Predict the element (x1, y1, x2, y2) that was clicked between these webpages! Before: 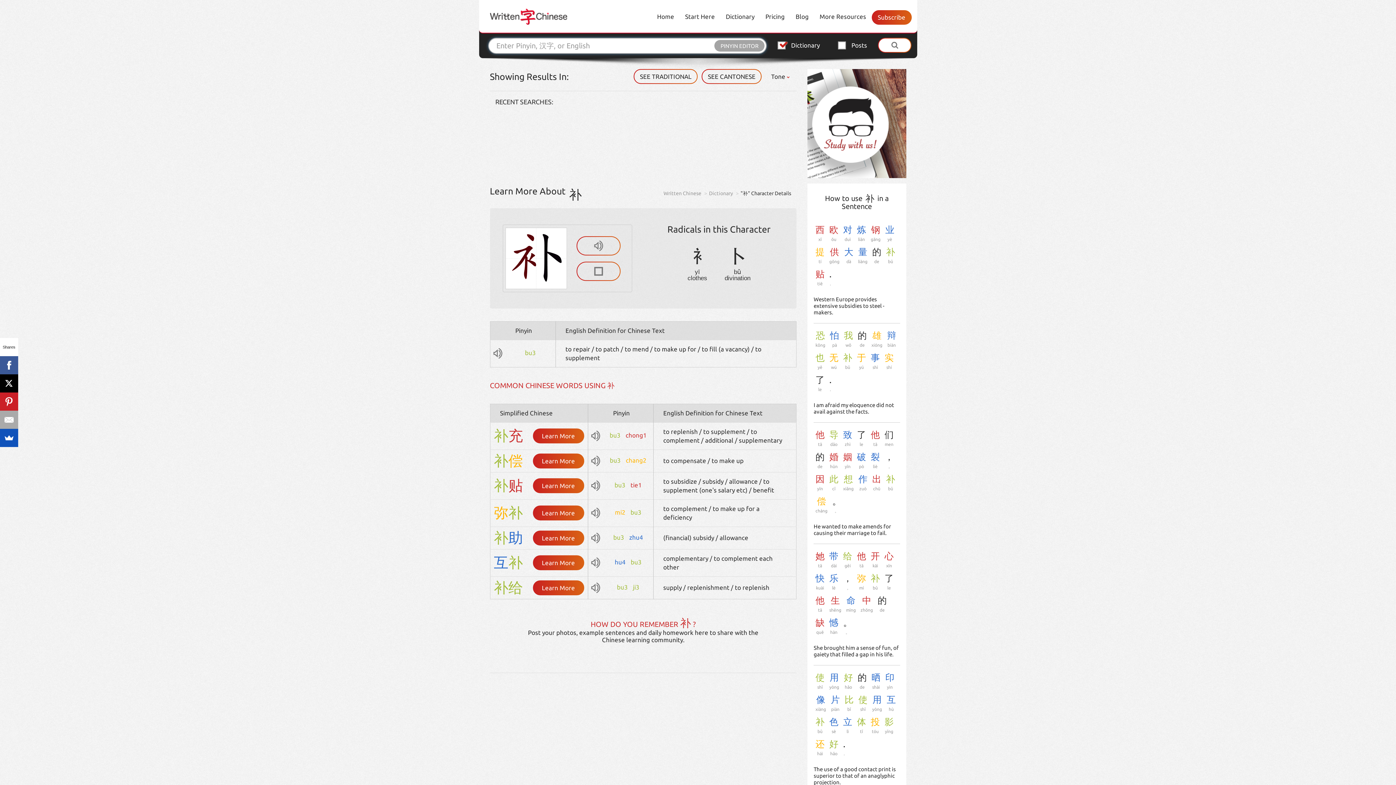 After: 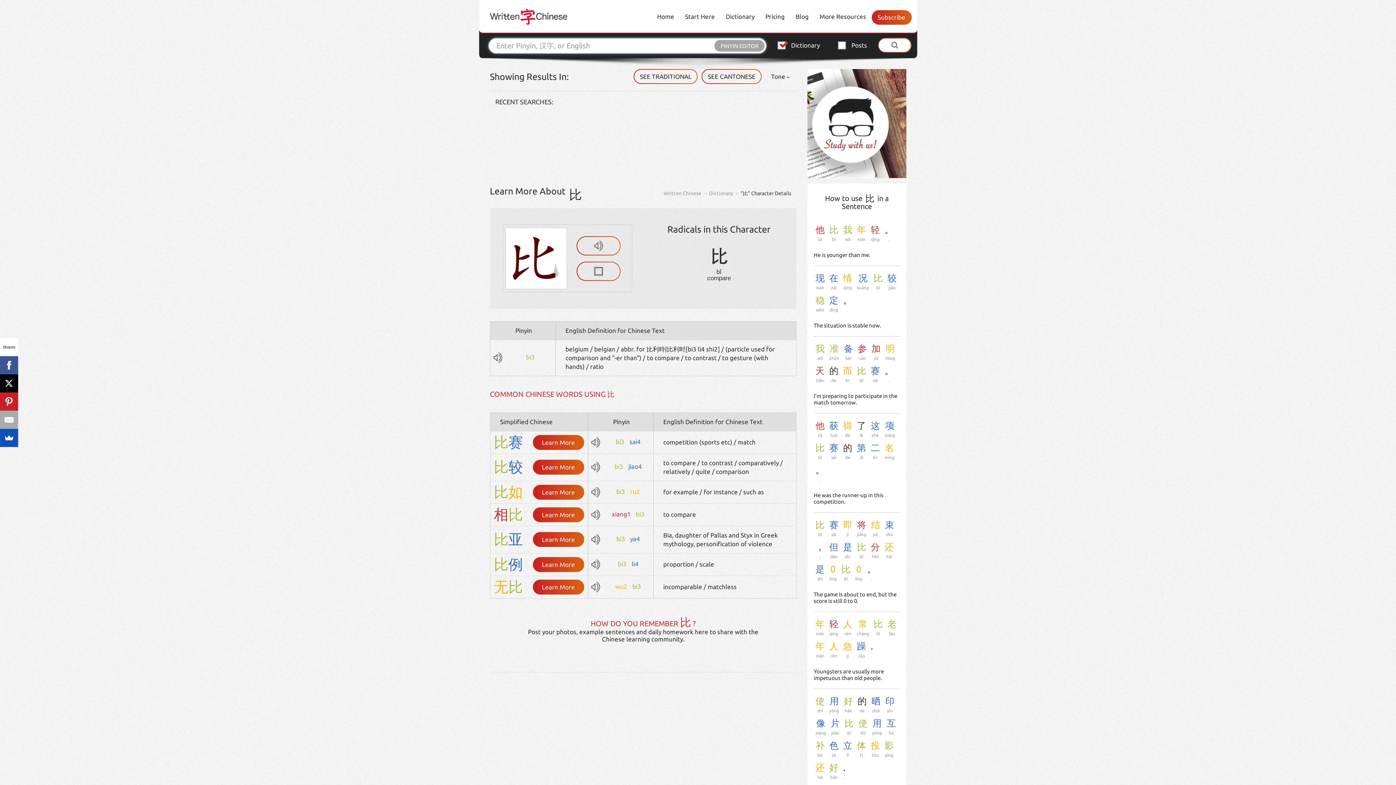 Action: bbox: (844, 695, 853, 712) label: 比
bǐ